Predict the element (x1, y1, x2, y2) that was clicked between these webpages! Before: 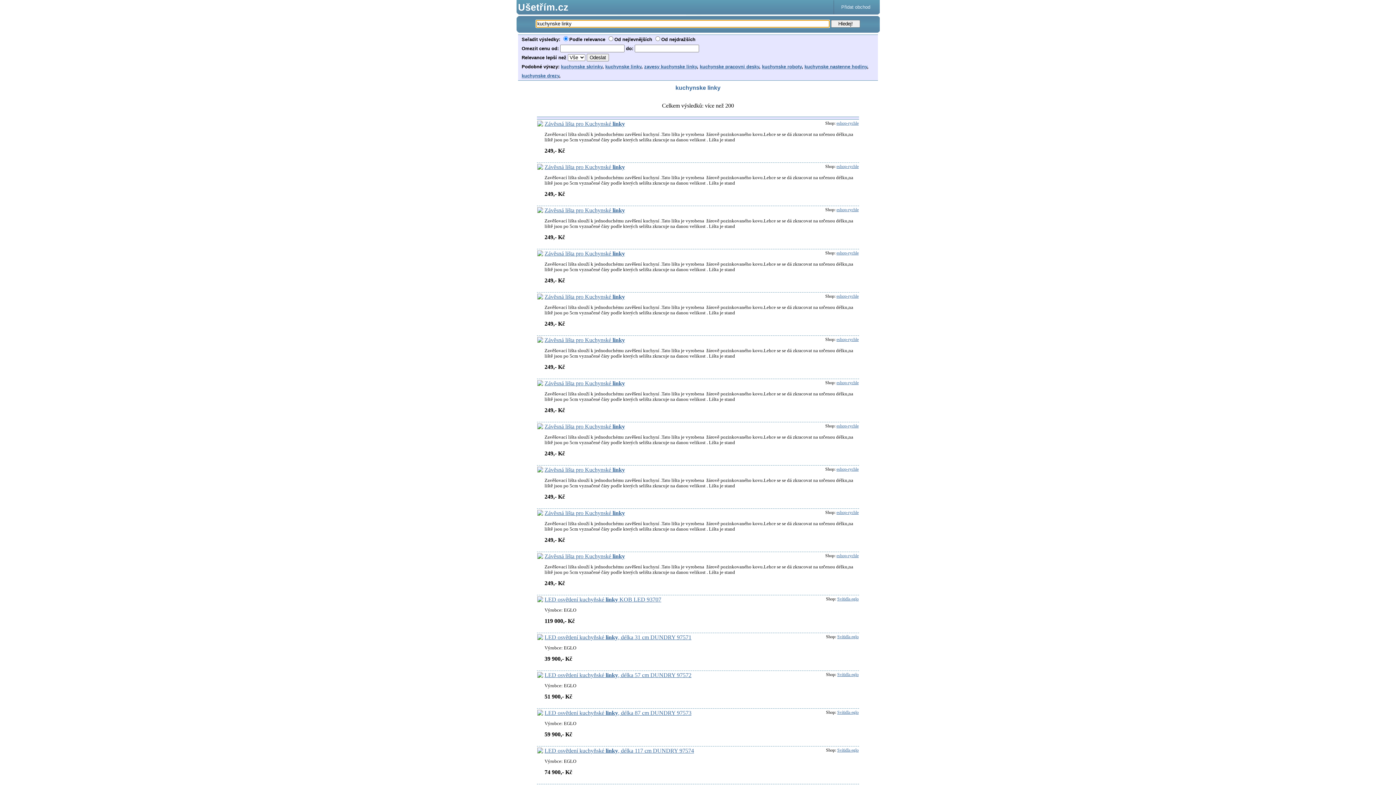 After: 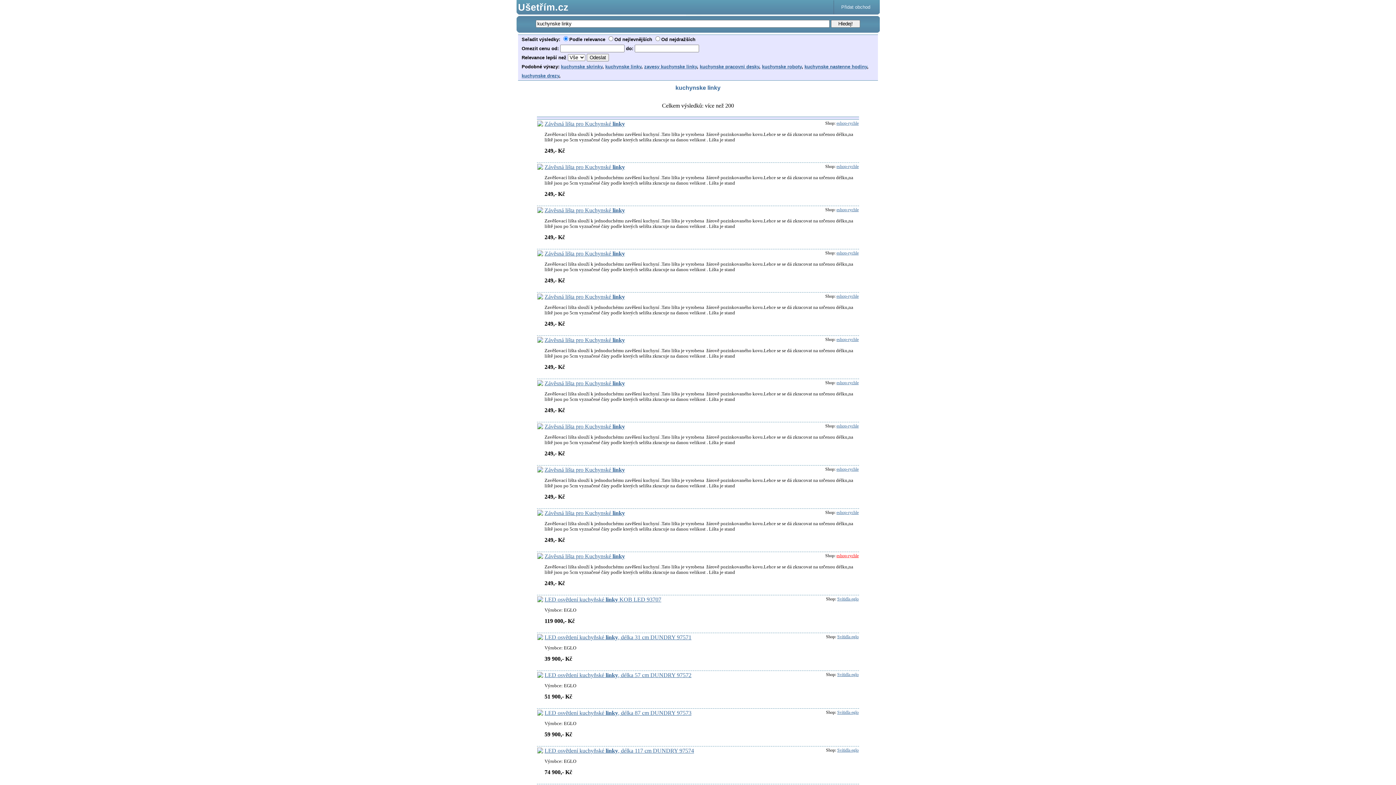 Action: bbox: (836, 553, 858, 558) label: eshop-rychle